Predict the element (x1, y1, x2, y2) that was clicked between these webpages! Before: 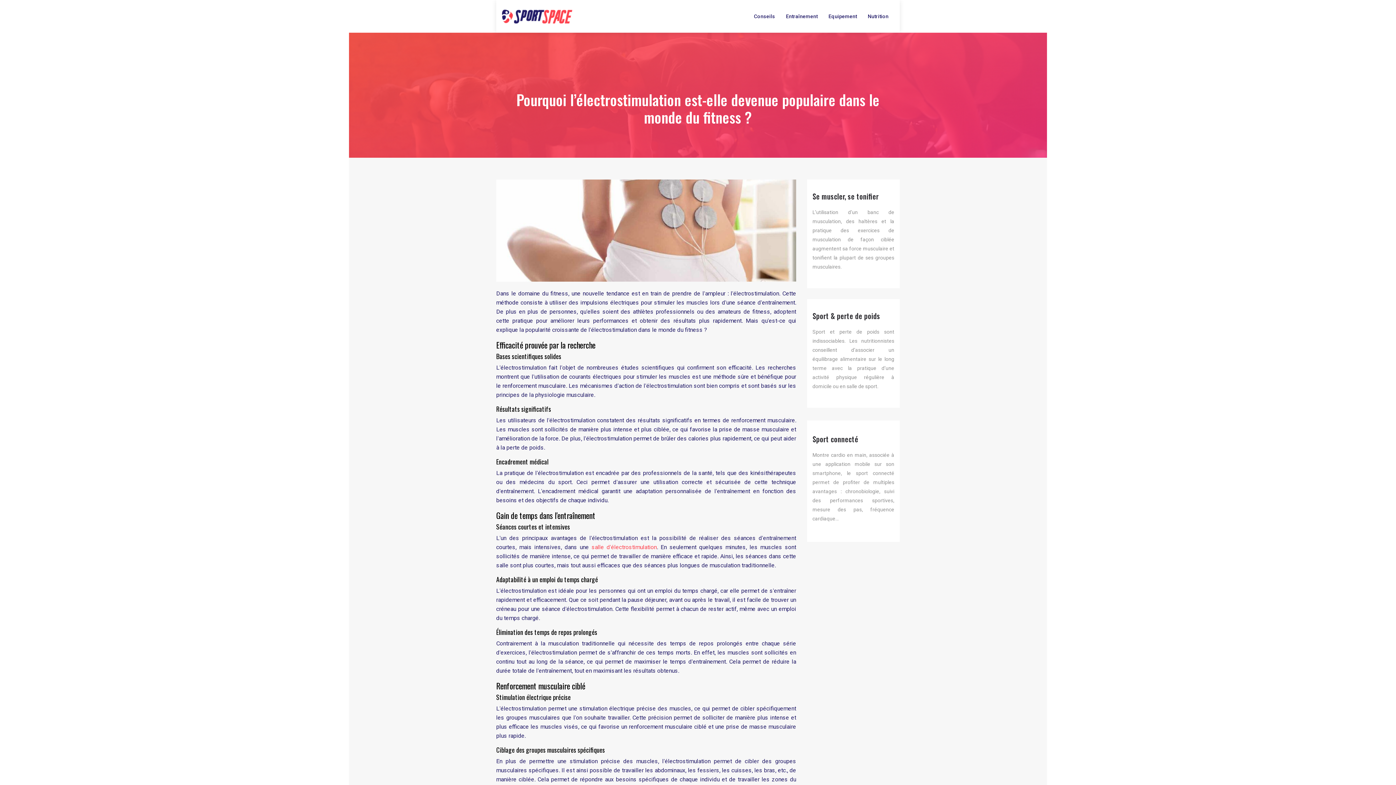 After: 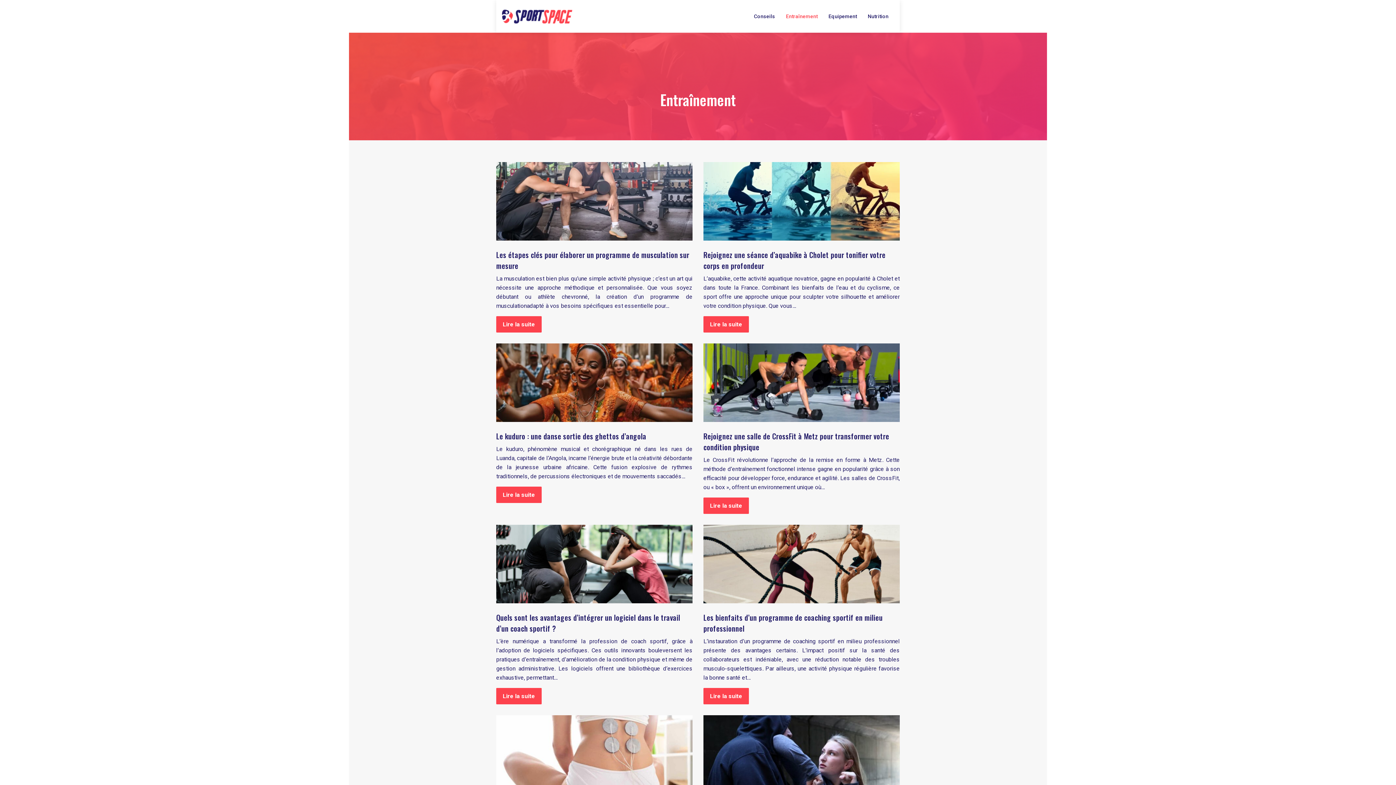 Action: bbox: (786, 0, 817, 32) label: Entraînement